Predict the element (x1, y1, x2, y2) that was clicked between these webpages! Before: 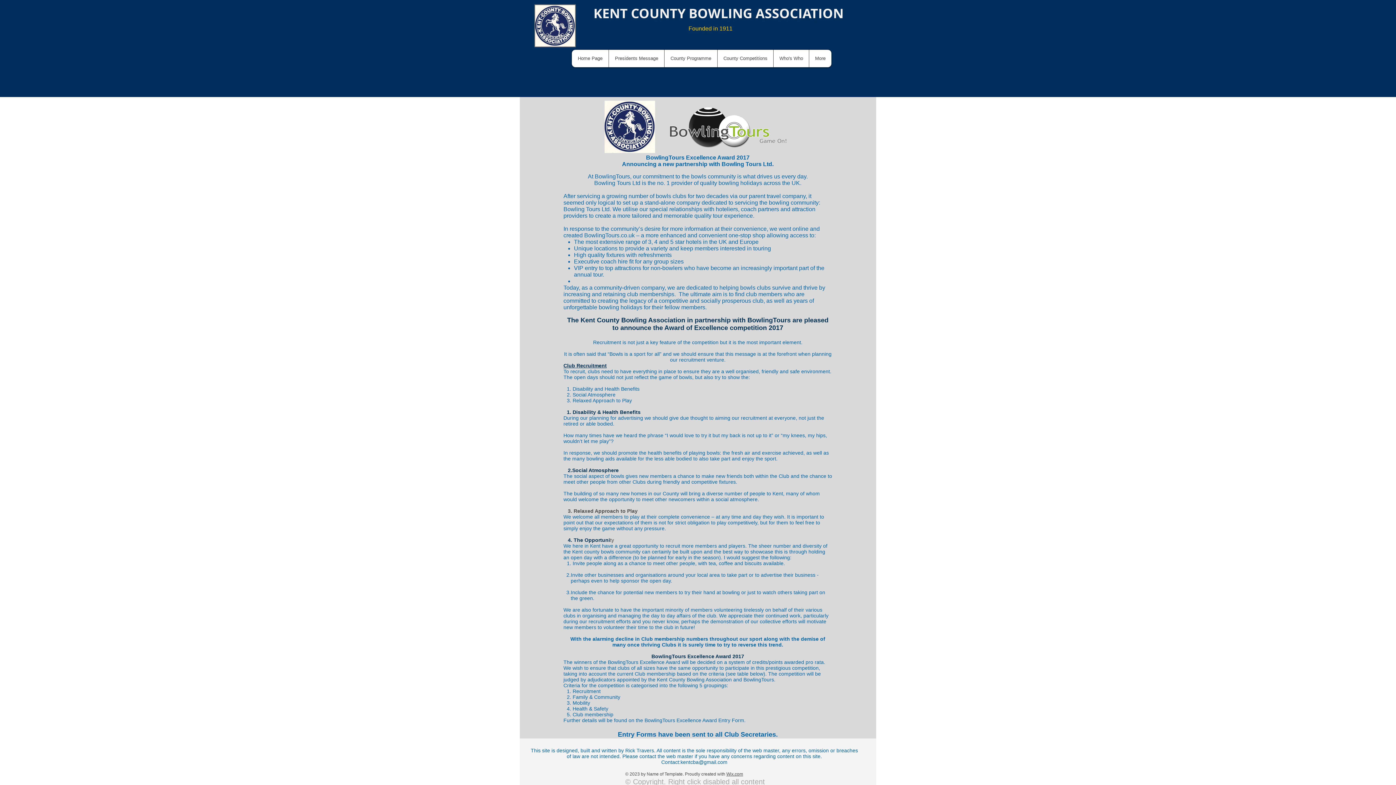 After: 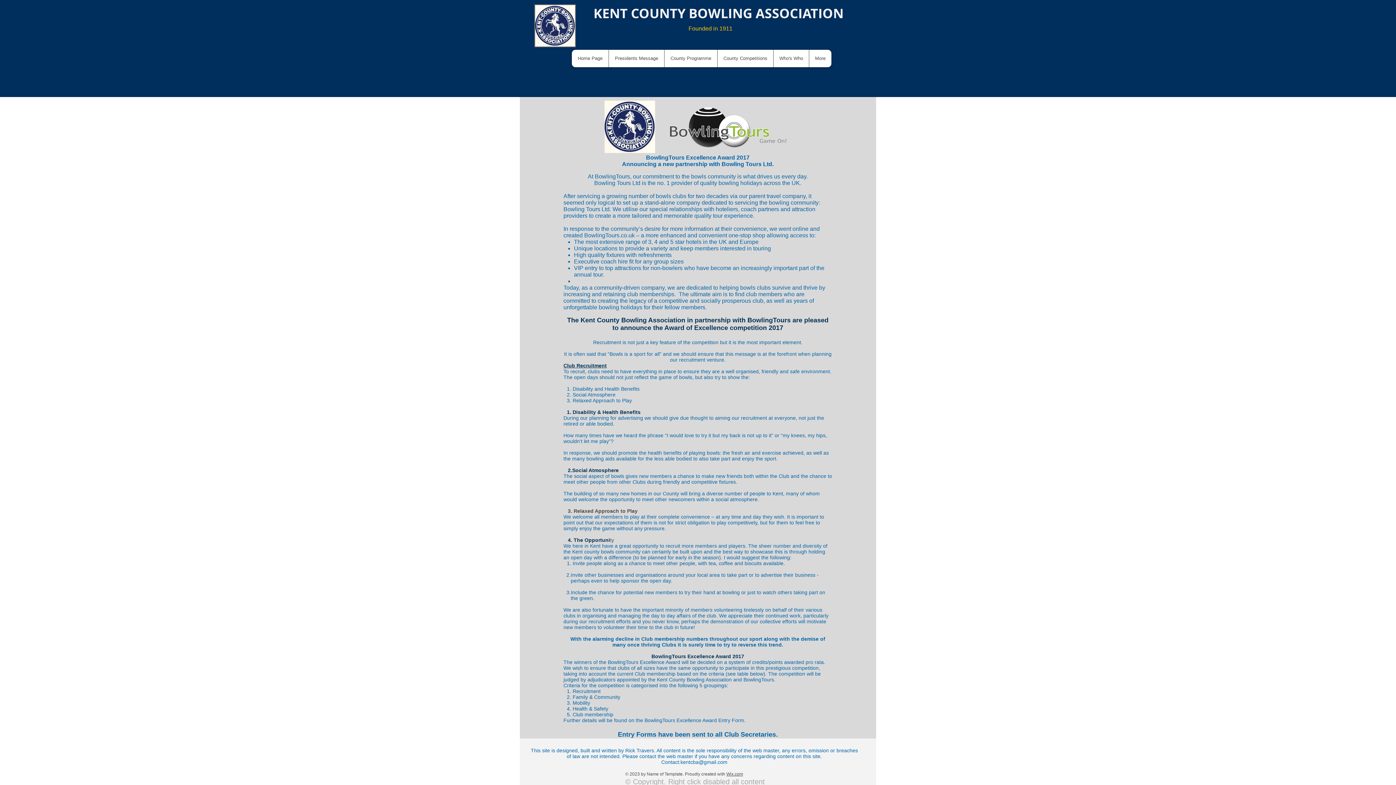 Action: label: kentcba@gmail.com bbox: (680, 759, 727, 765)